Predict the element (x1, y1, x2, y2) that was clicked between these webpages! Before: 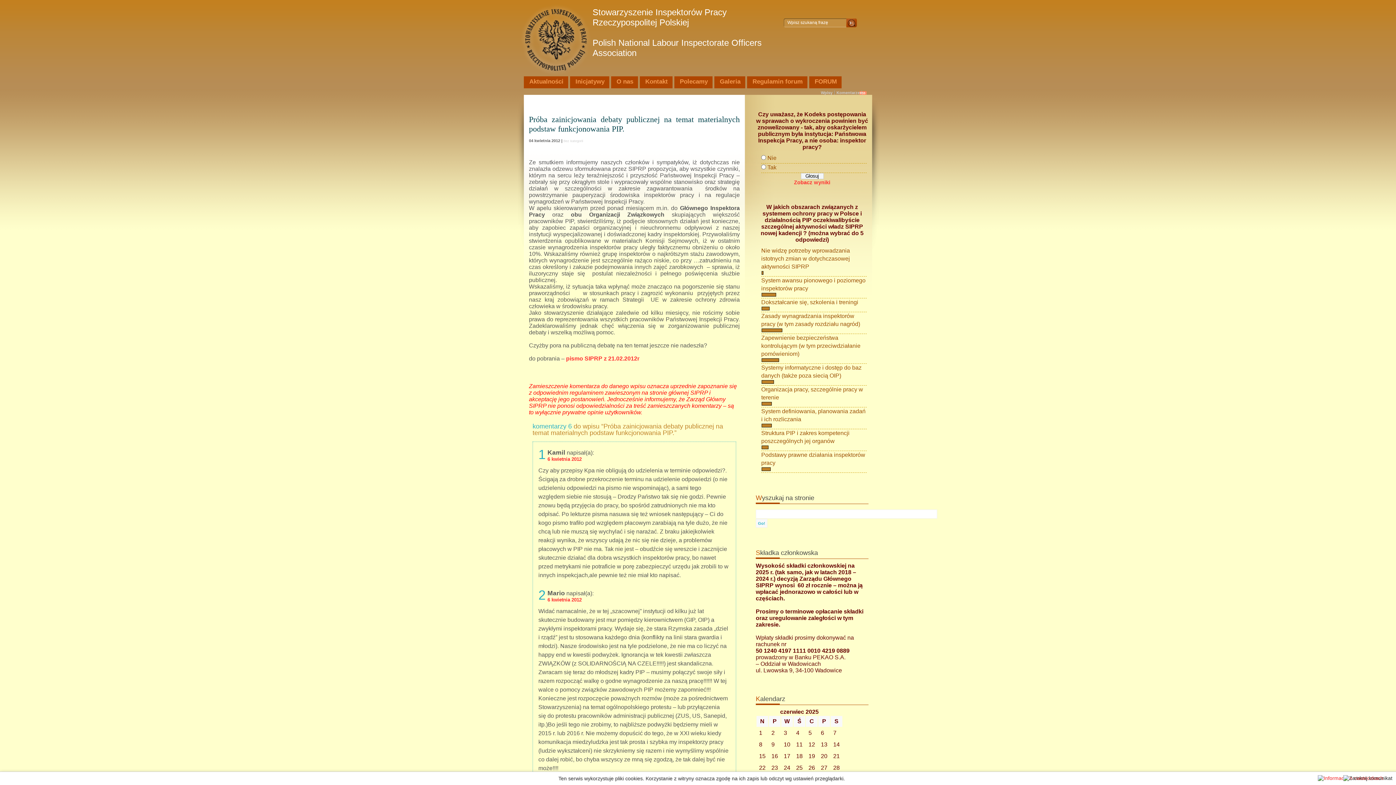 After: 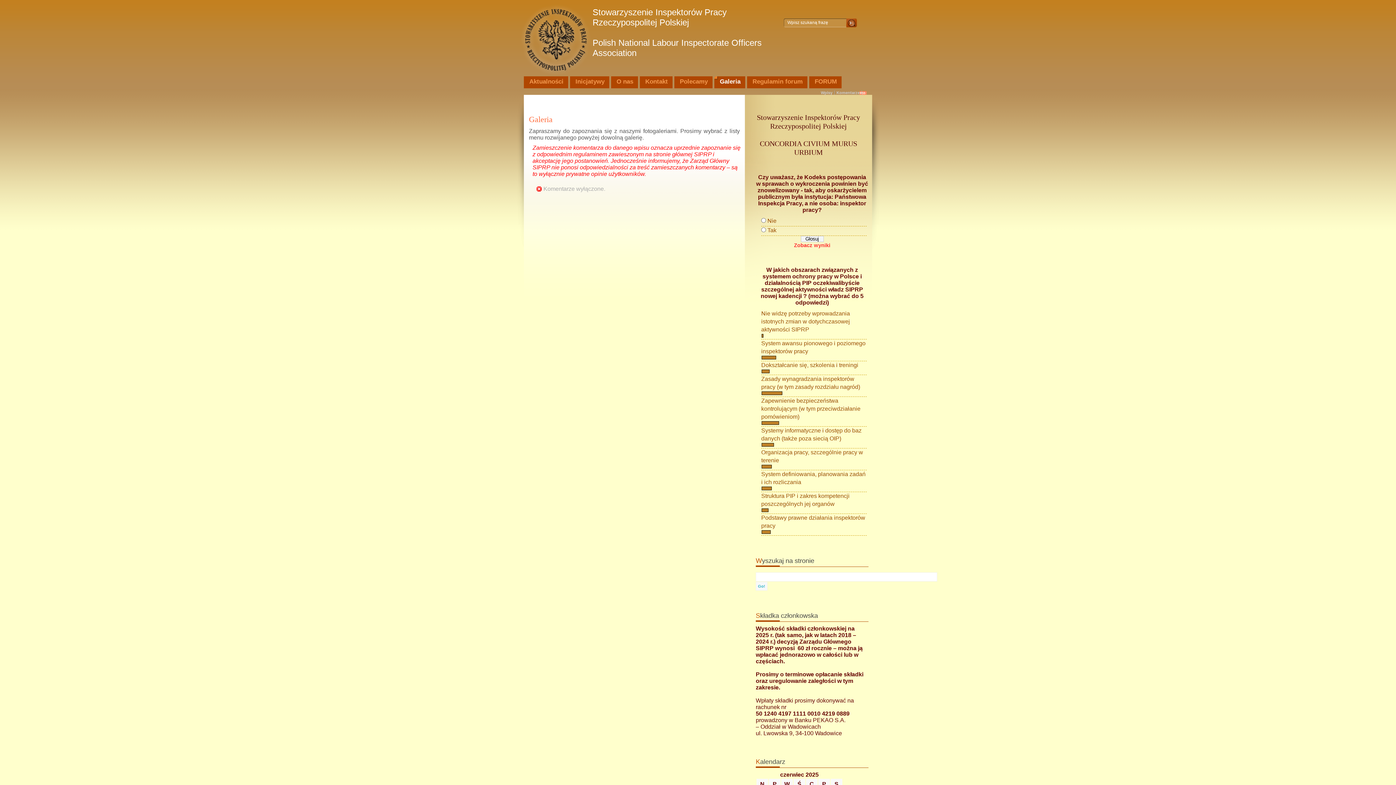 Action: label: Galeria bbox: (714, 76, 745, 88)